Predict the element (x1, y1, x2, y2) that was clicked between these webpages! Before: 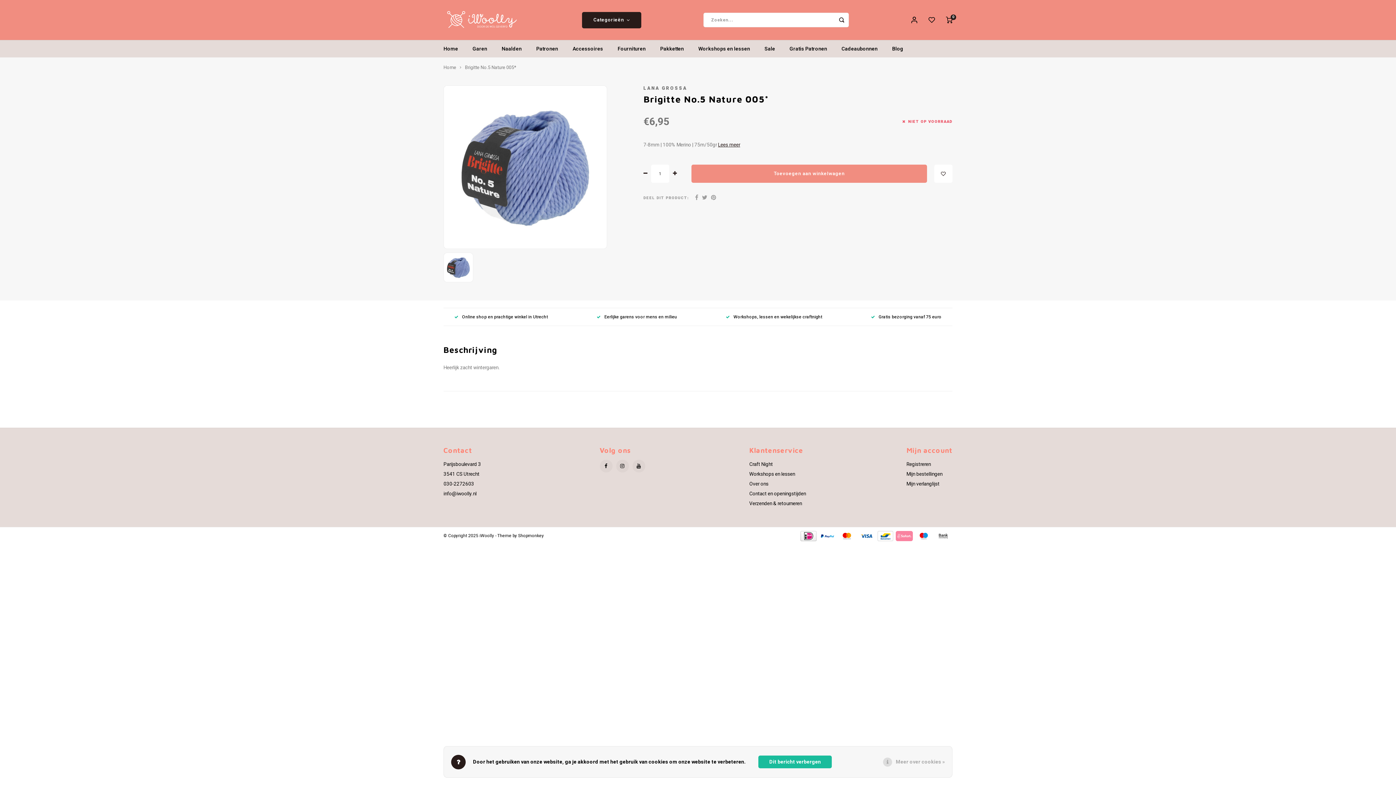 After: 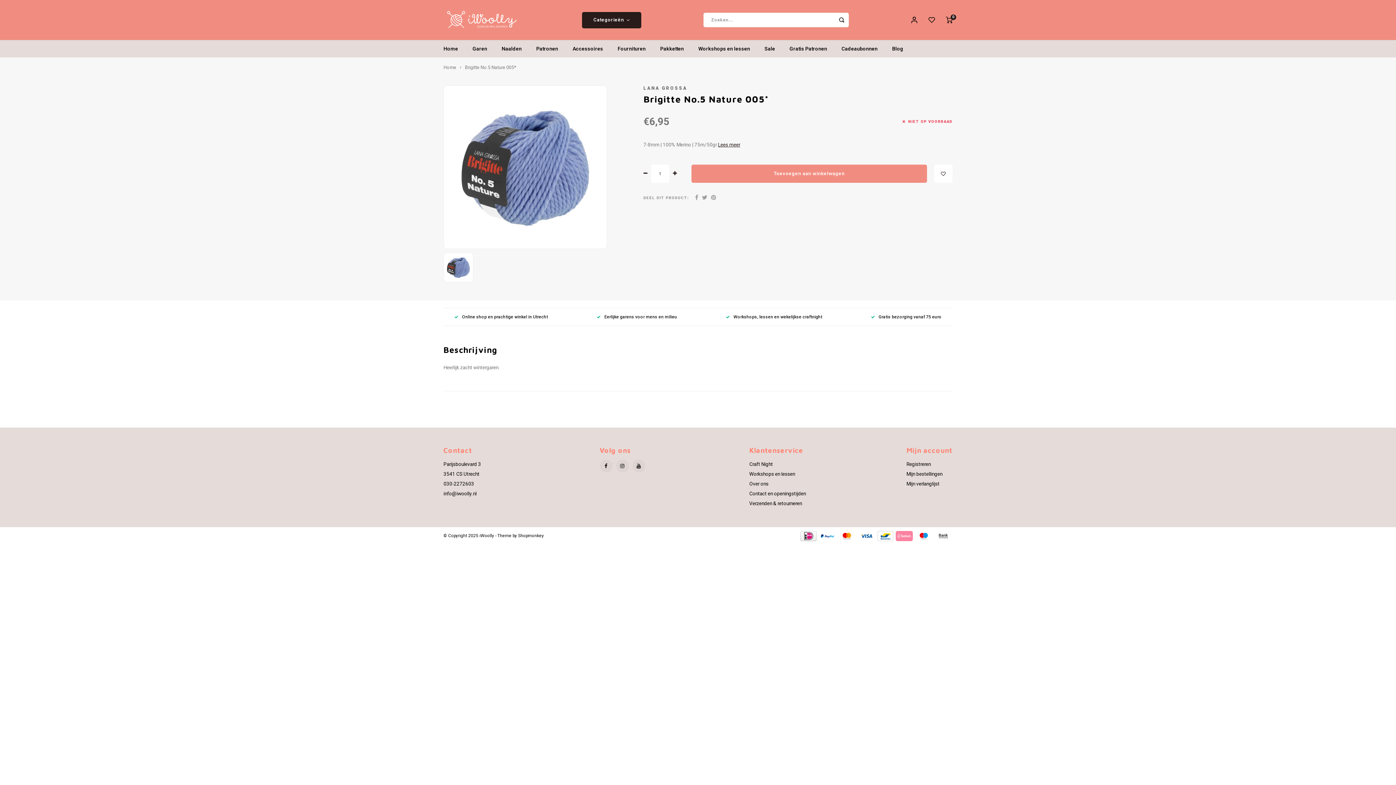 Action: bbox: (465, 64, 516, 70) label: Brigitte No.5 Nature 005*